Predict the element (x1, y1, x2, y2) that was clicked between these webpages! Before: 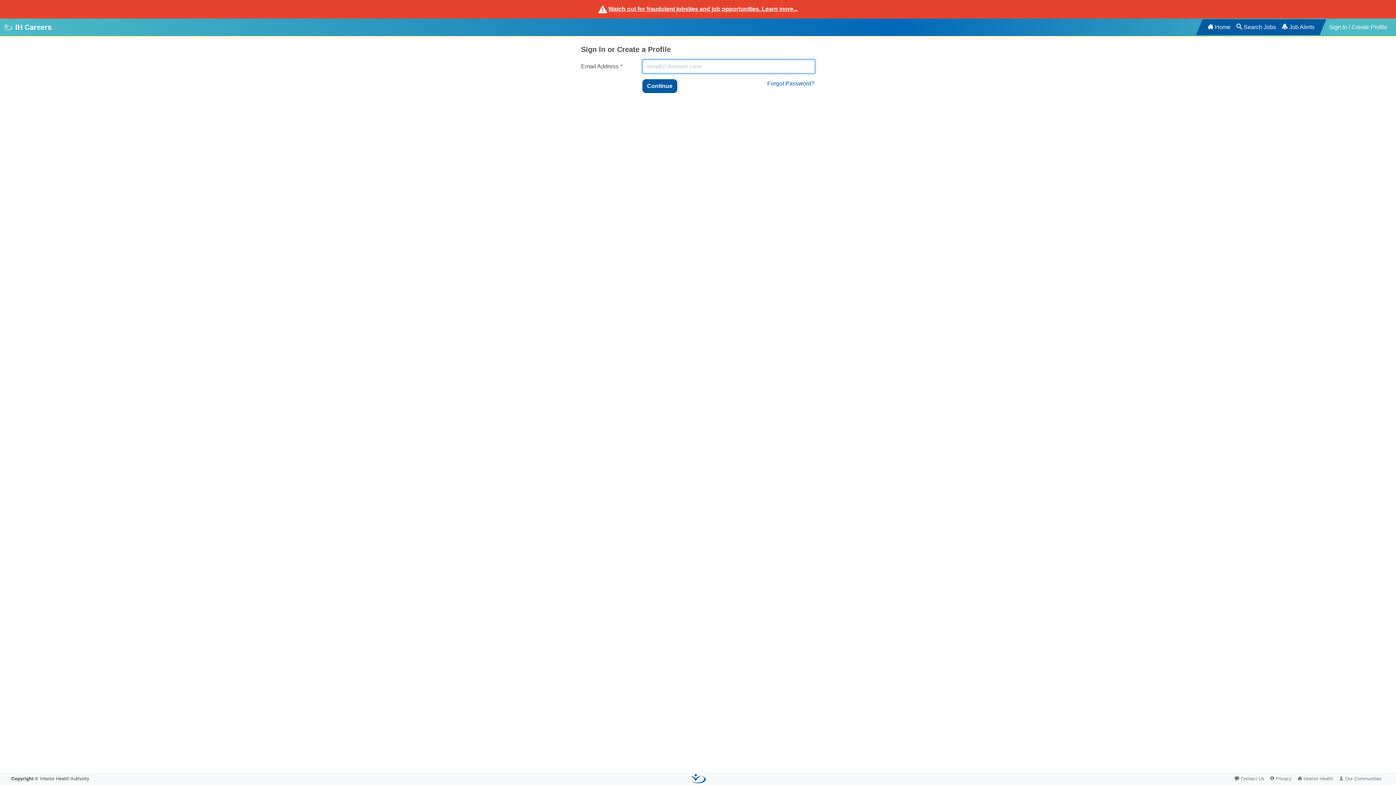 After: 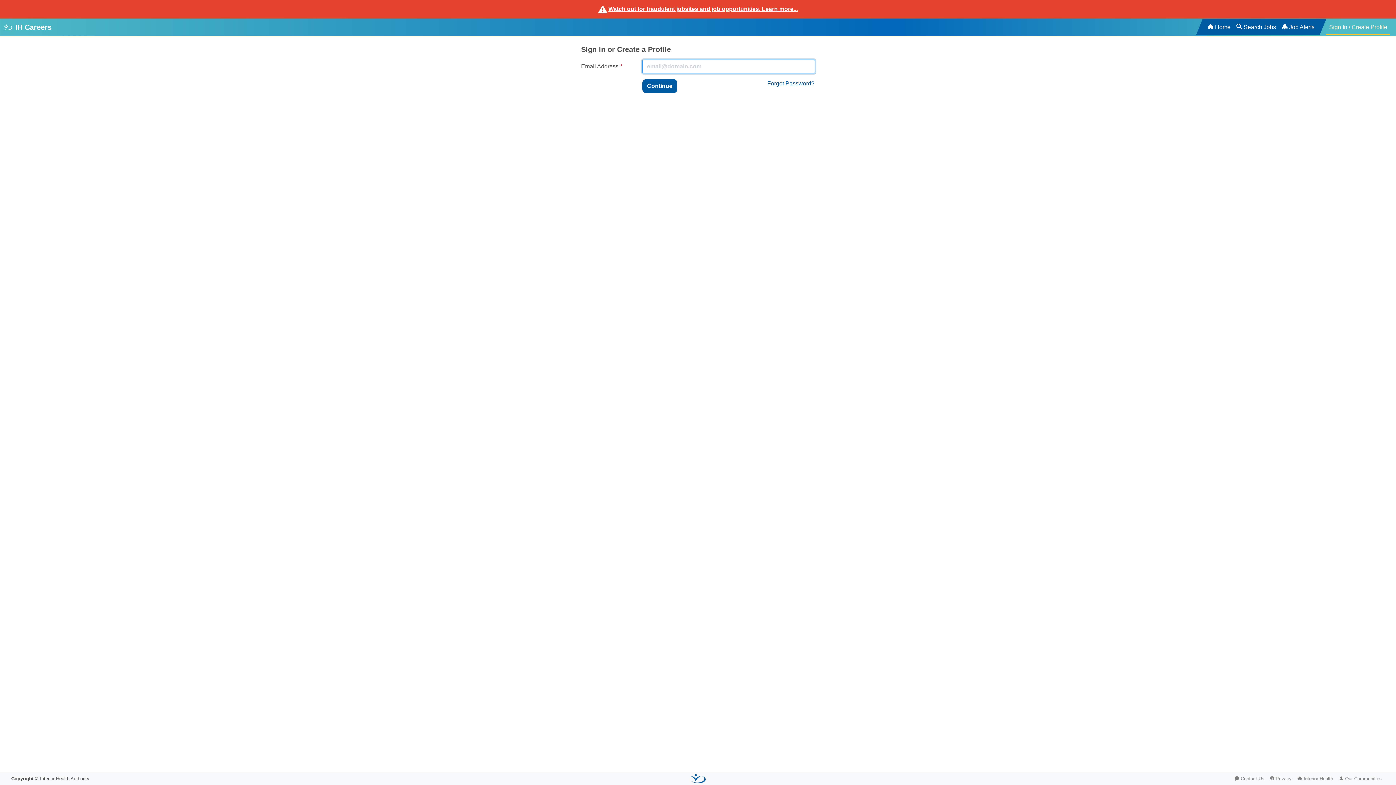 Action: bbox: (1326, 19, 1390, 35) label: Sign In / Create Profile